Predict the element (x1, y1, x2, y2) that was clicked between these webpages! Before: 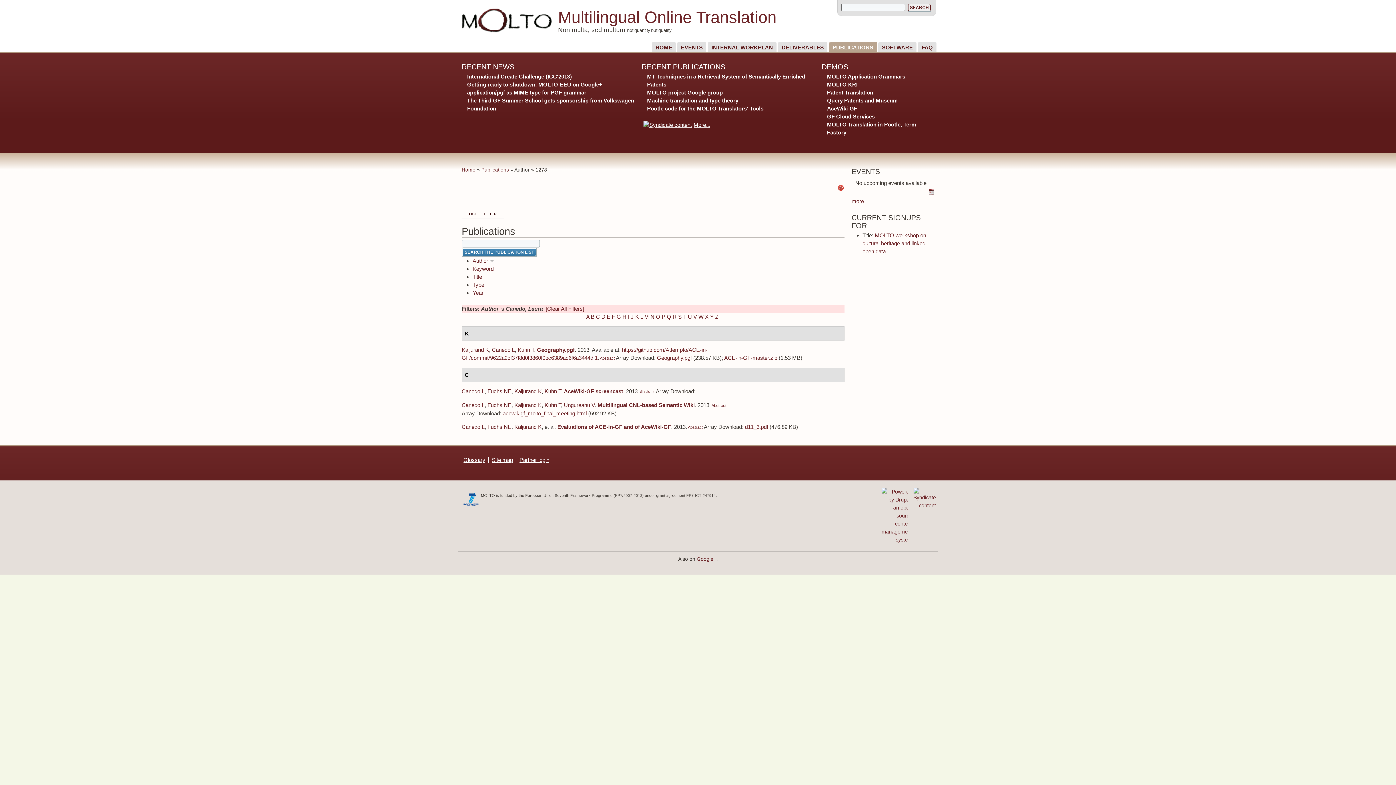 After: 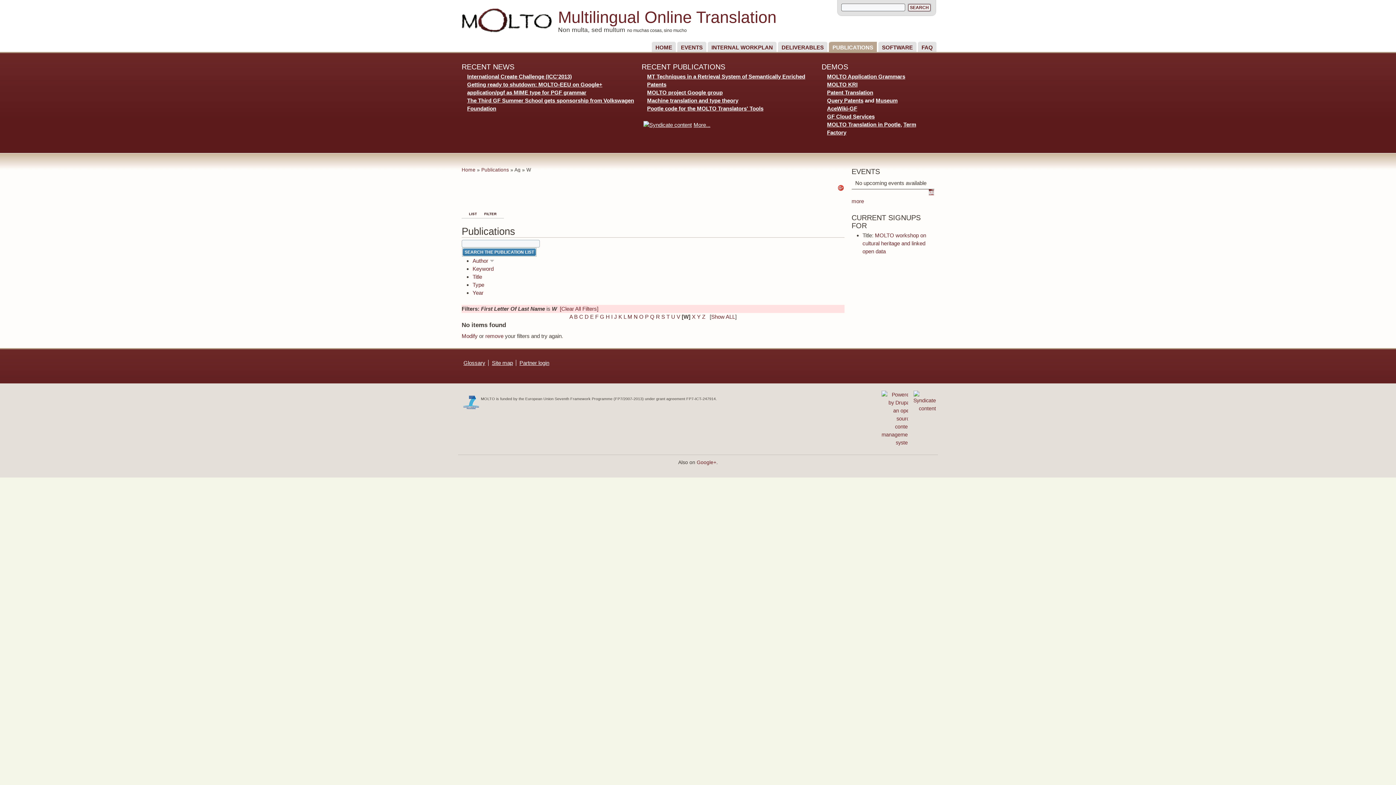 Action: bbox: (698, 313, 703, 320) label: W